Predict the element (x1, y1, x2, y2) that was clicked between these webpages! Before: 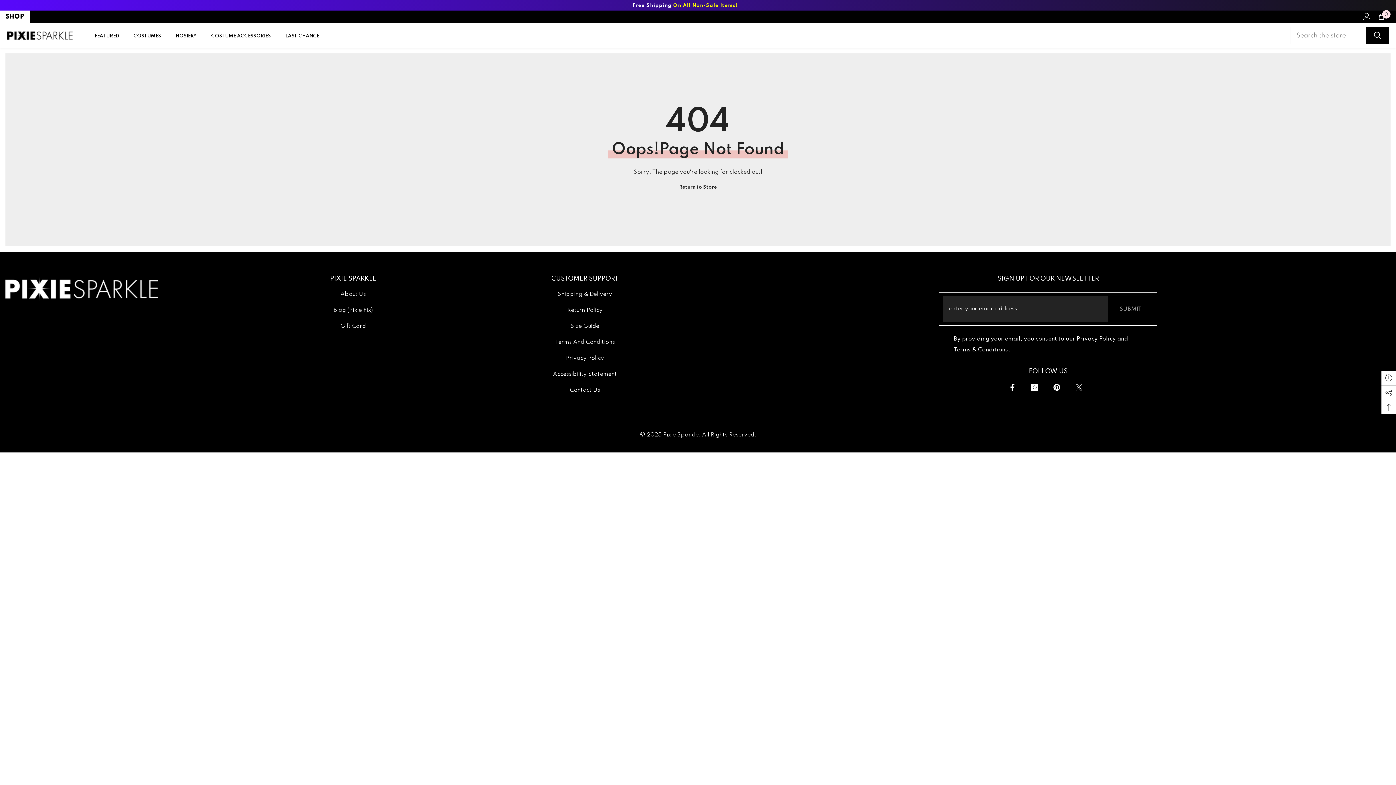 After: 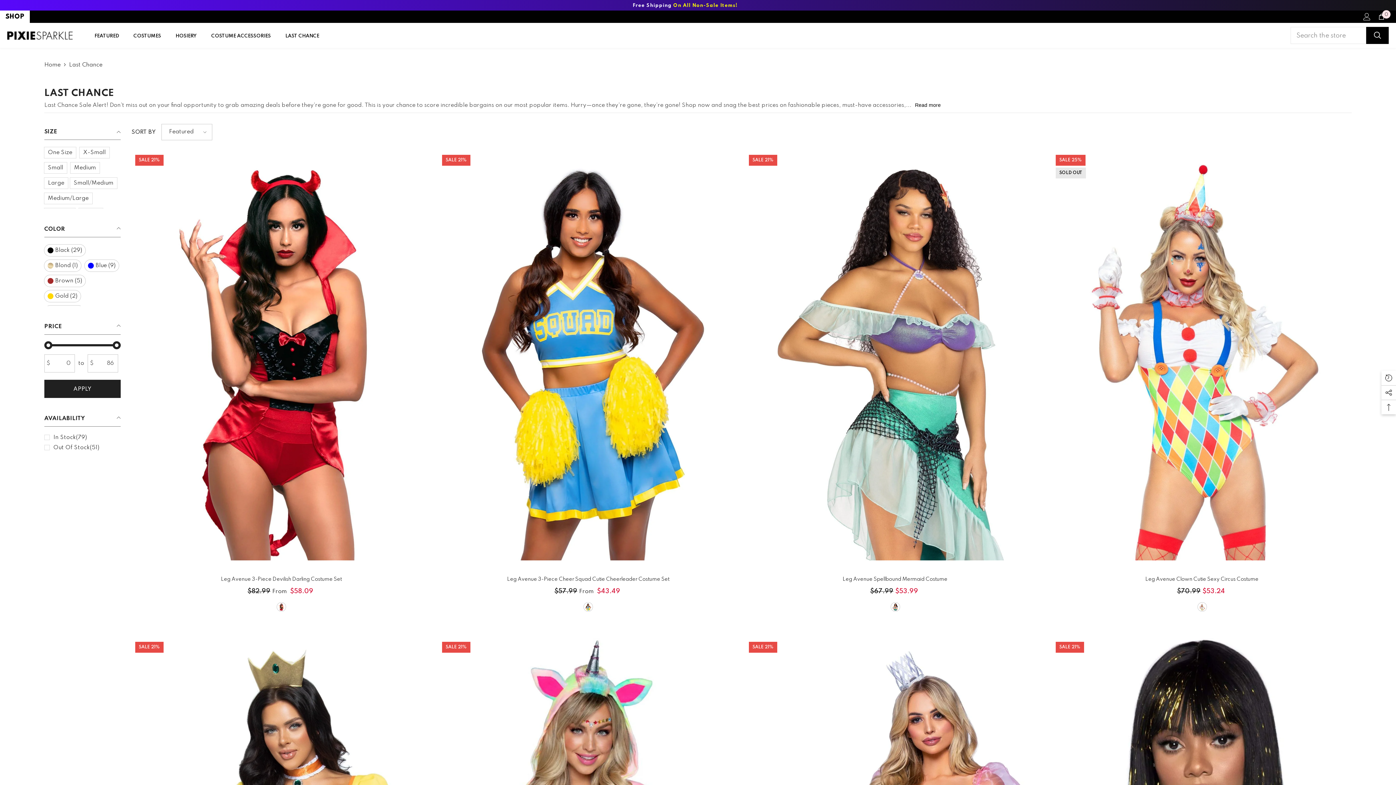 Action: label: LAST CHANCE bbox: (278, 32, 326, 44)